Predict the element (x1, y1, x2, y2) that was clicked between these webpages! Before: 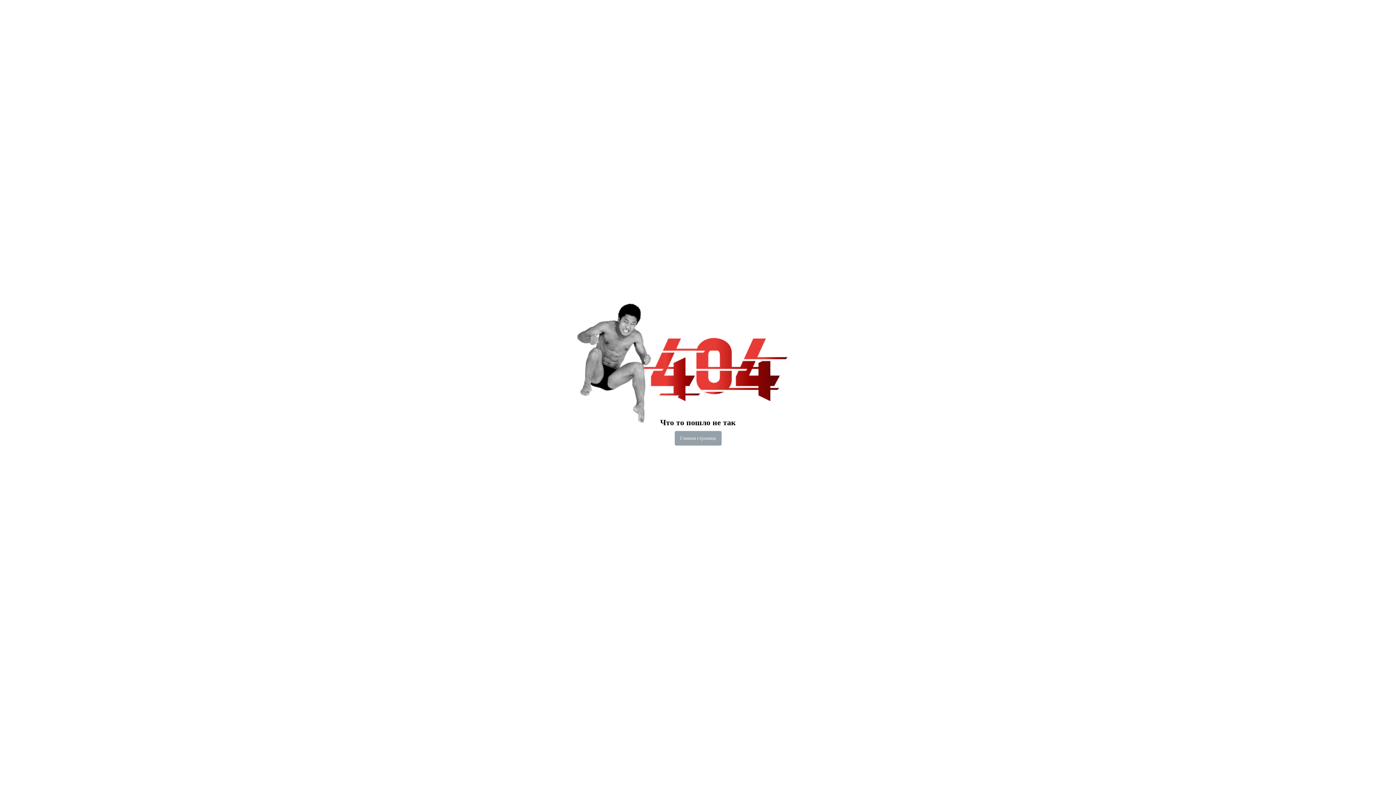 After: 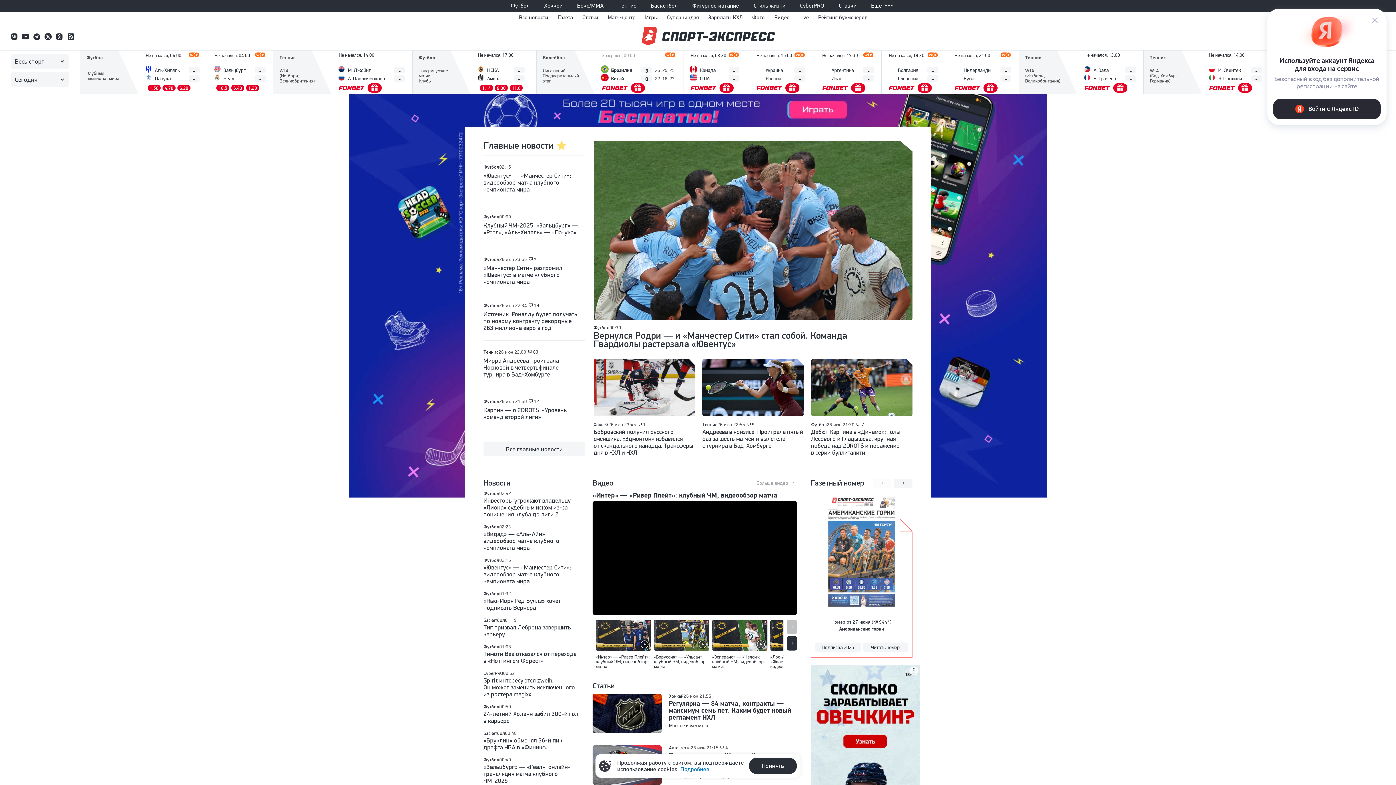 Action: bbox: (674, 431, 721, 445) label: Главная страница